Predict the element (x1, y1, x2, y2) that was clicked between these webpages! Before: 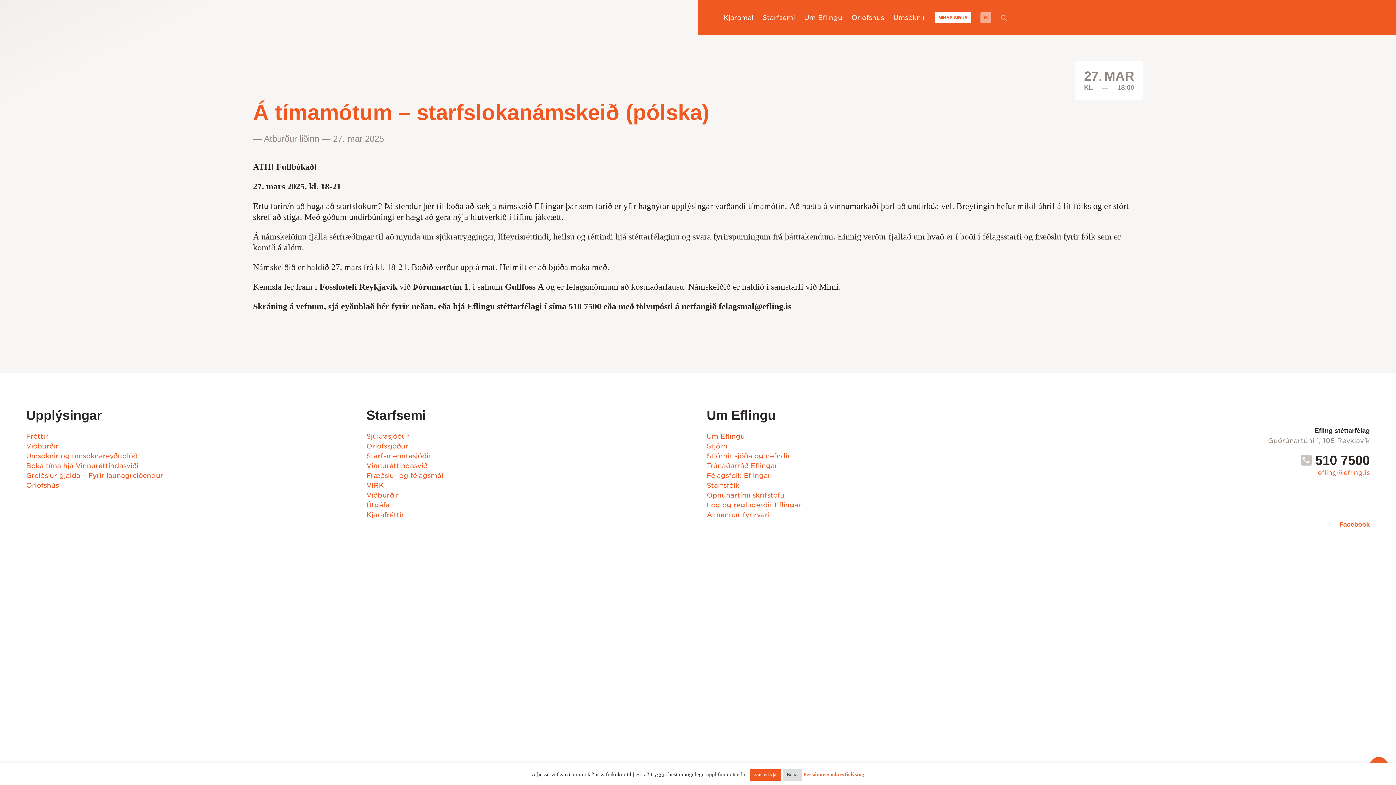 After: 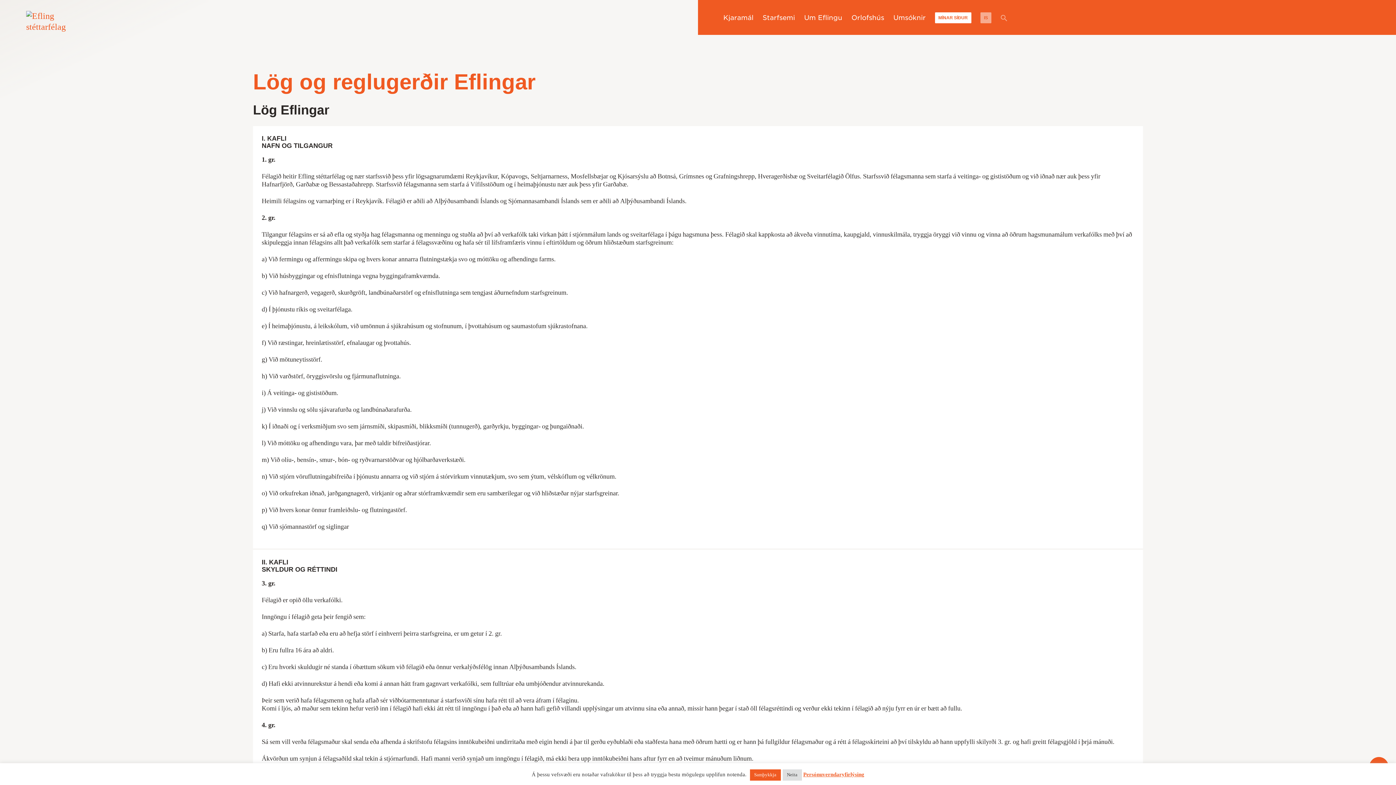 Action: label: Lög og reglugerðir Eflingar bbox: (706, 501, 801, 509)